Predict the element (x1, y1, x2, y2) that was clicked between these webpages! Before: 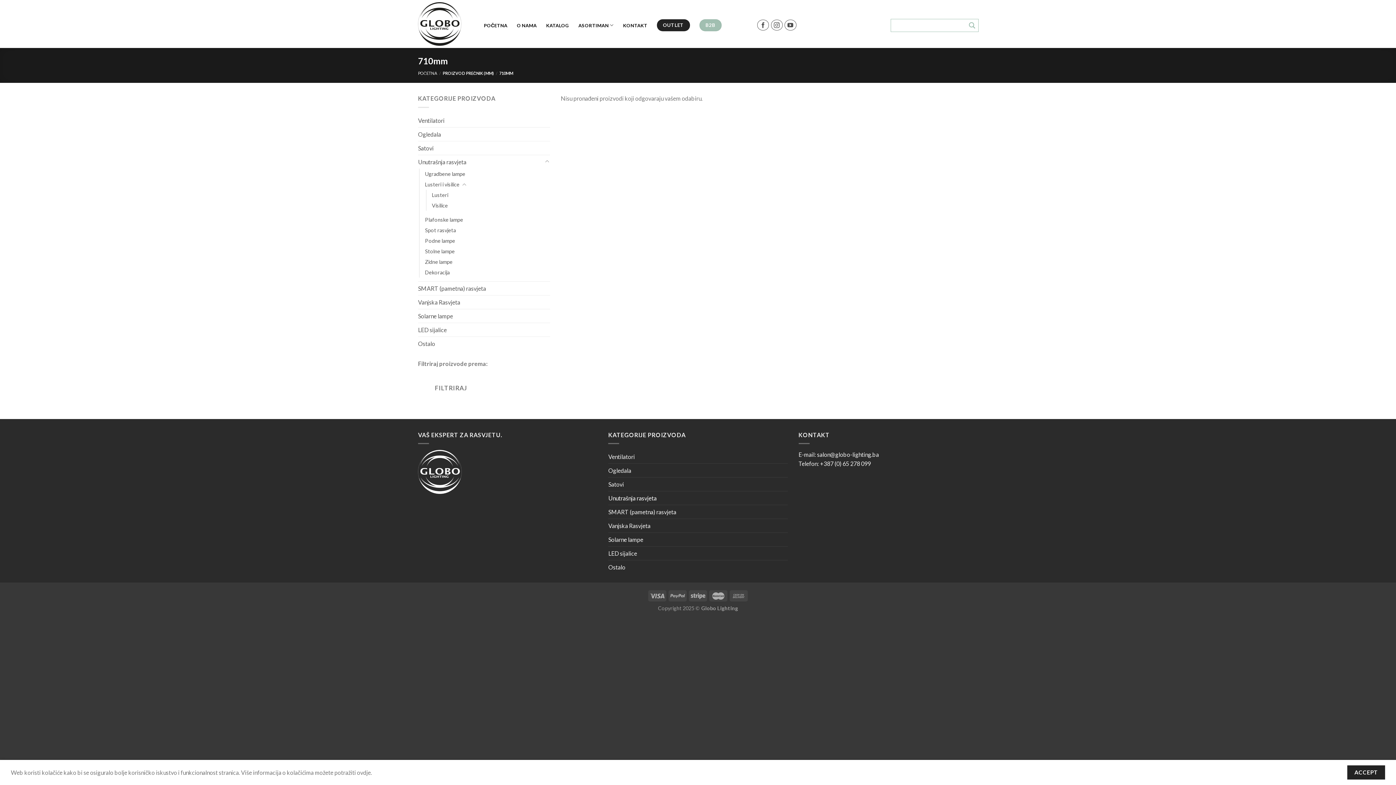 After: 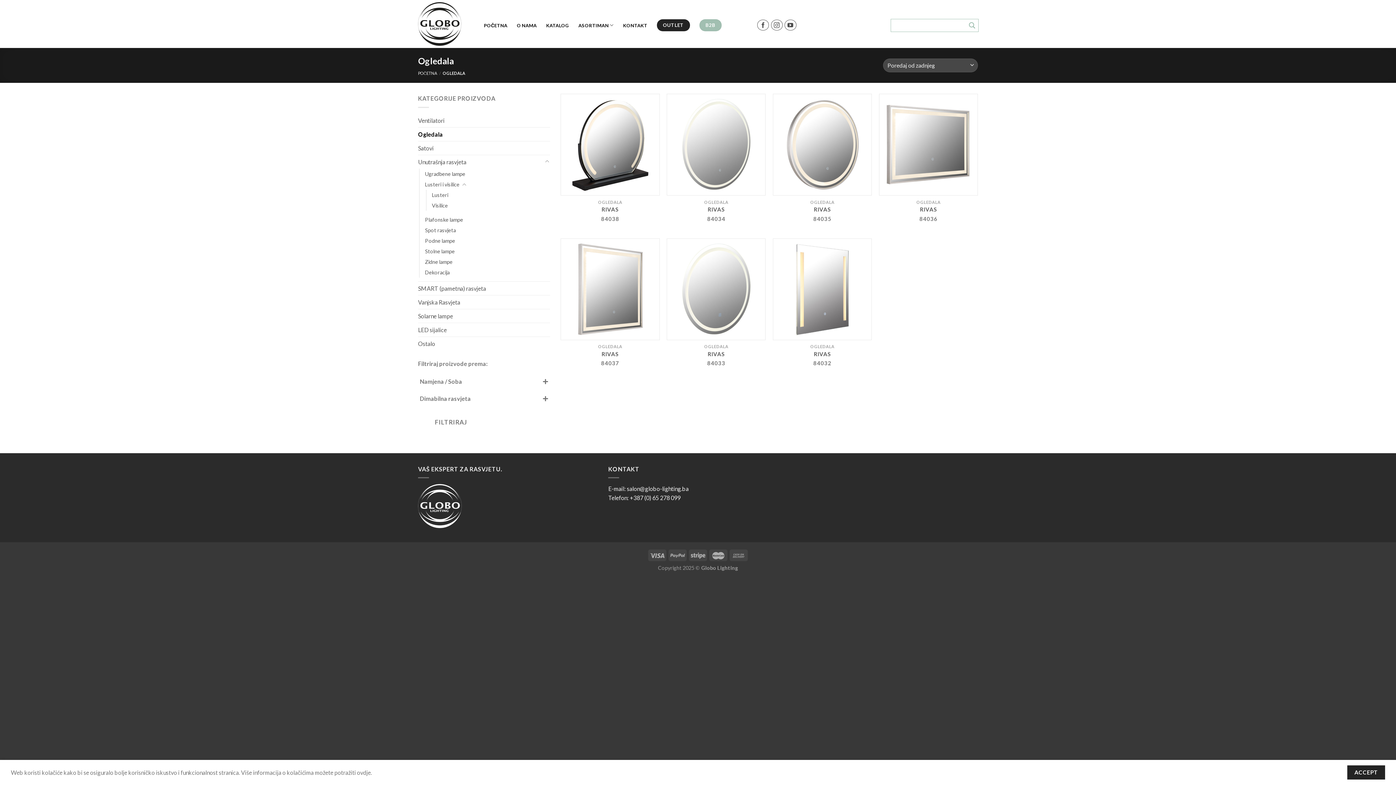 Action: label: Ogledala bbox: (608, 464, 787, 477)